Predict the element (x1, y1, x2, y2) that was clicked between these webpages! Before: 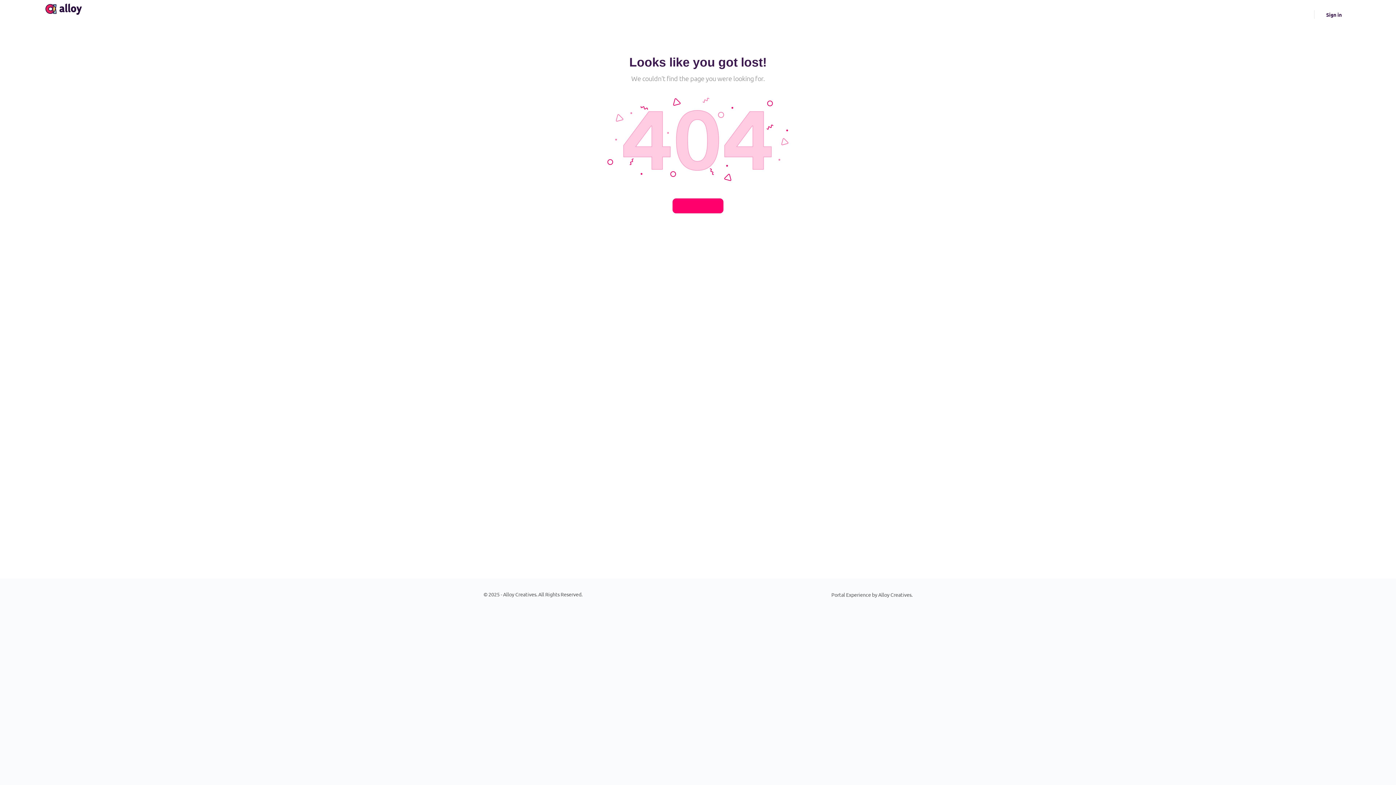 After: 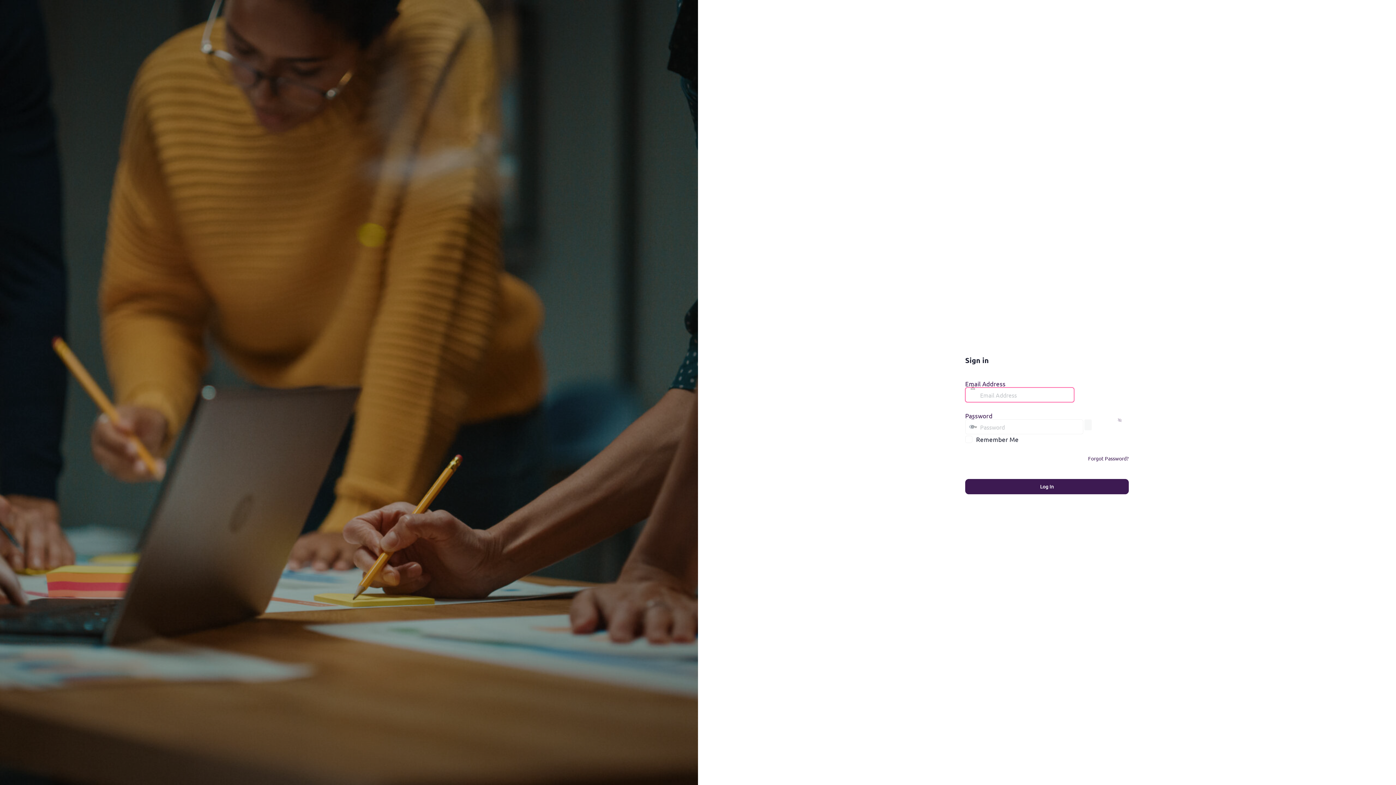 Action: bbox: (1322, 6, 1346, 22) label: Sign in